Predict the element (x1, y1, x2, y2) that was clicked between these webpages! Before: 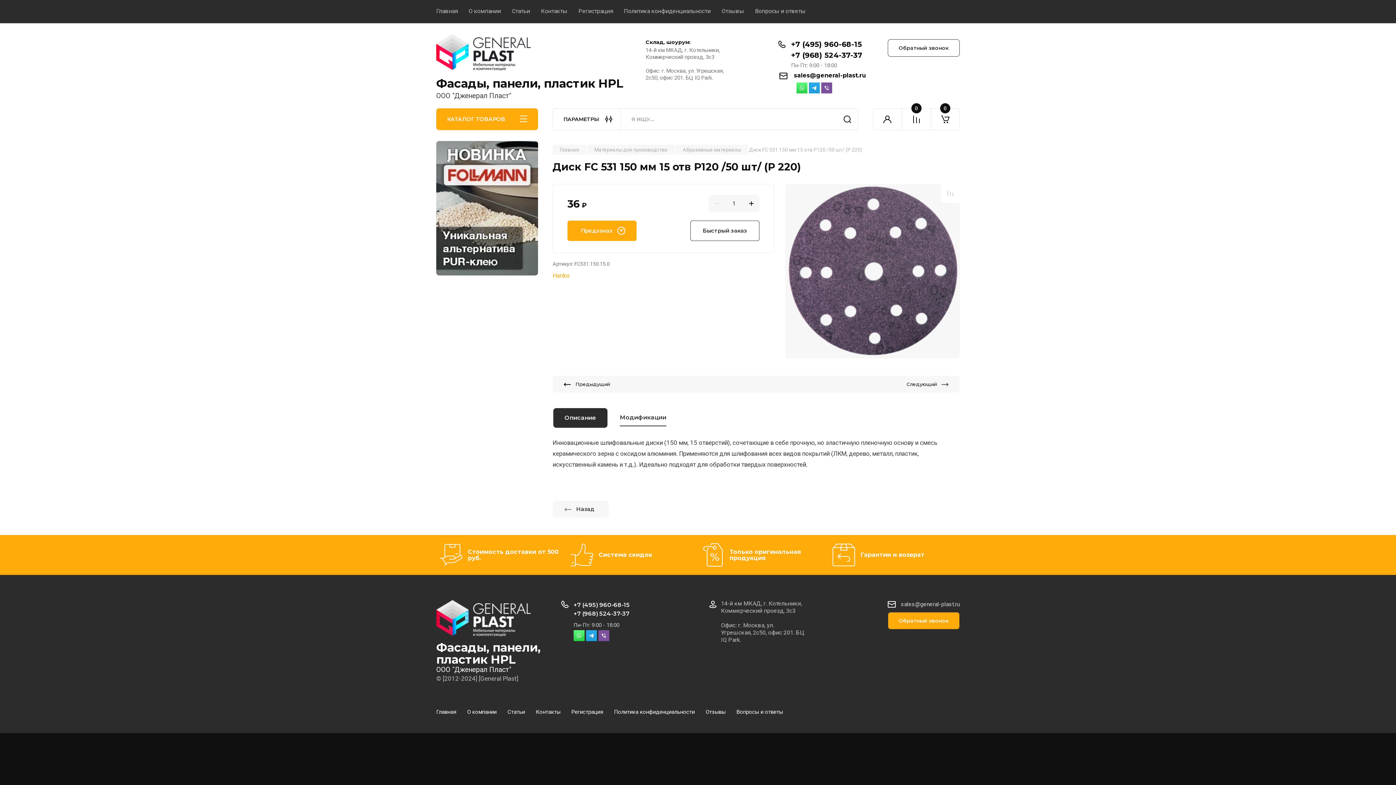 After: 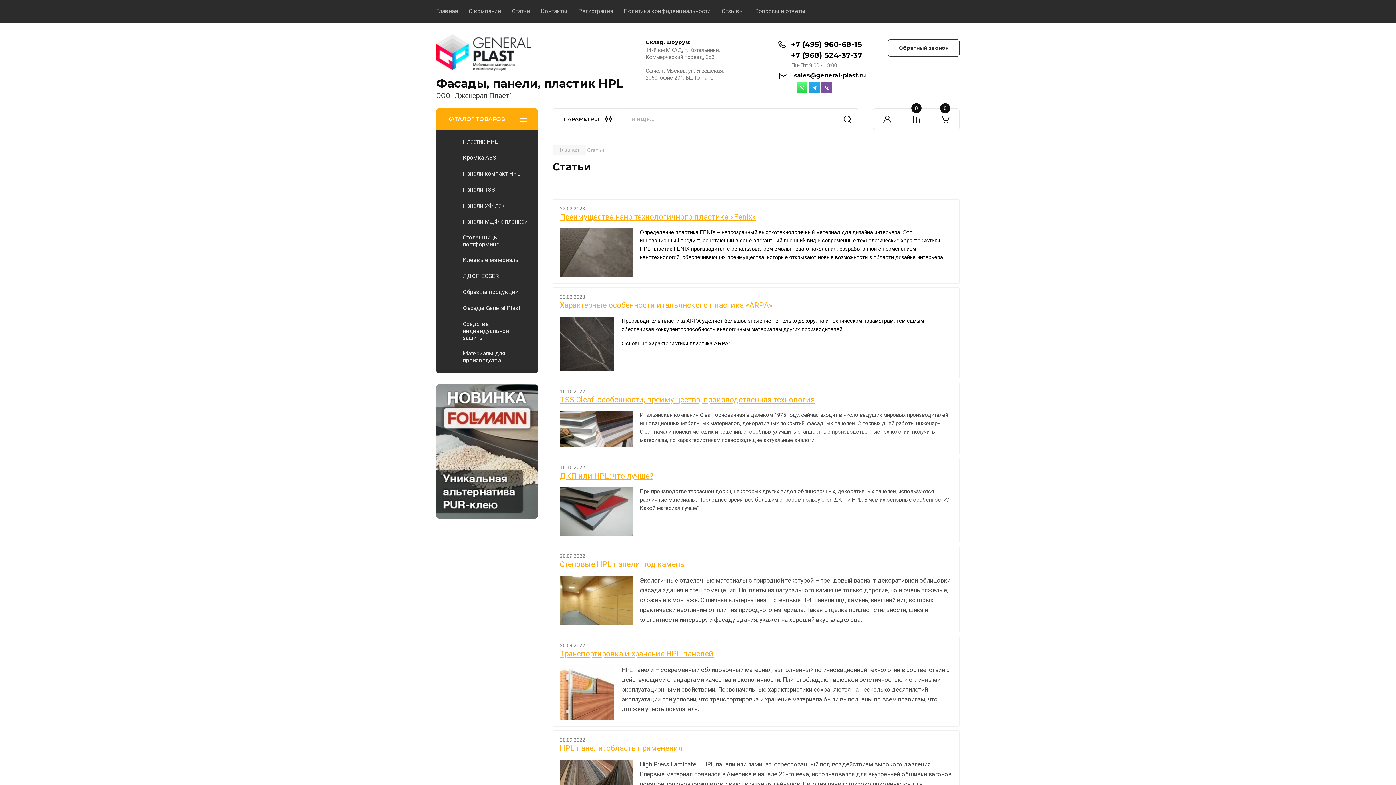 Action: label: Статьи bbox: (501, 0, 530, 23)